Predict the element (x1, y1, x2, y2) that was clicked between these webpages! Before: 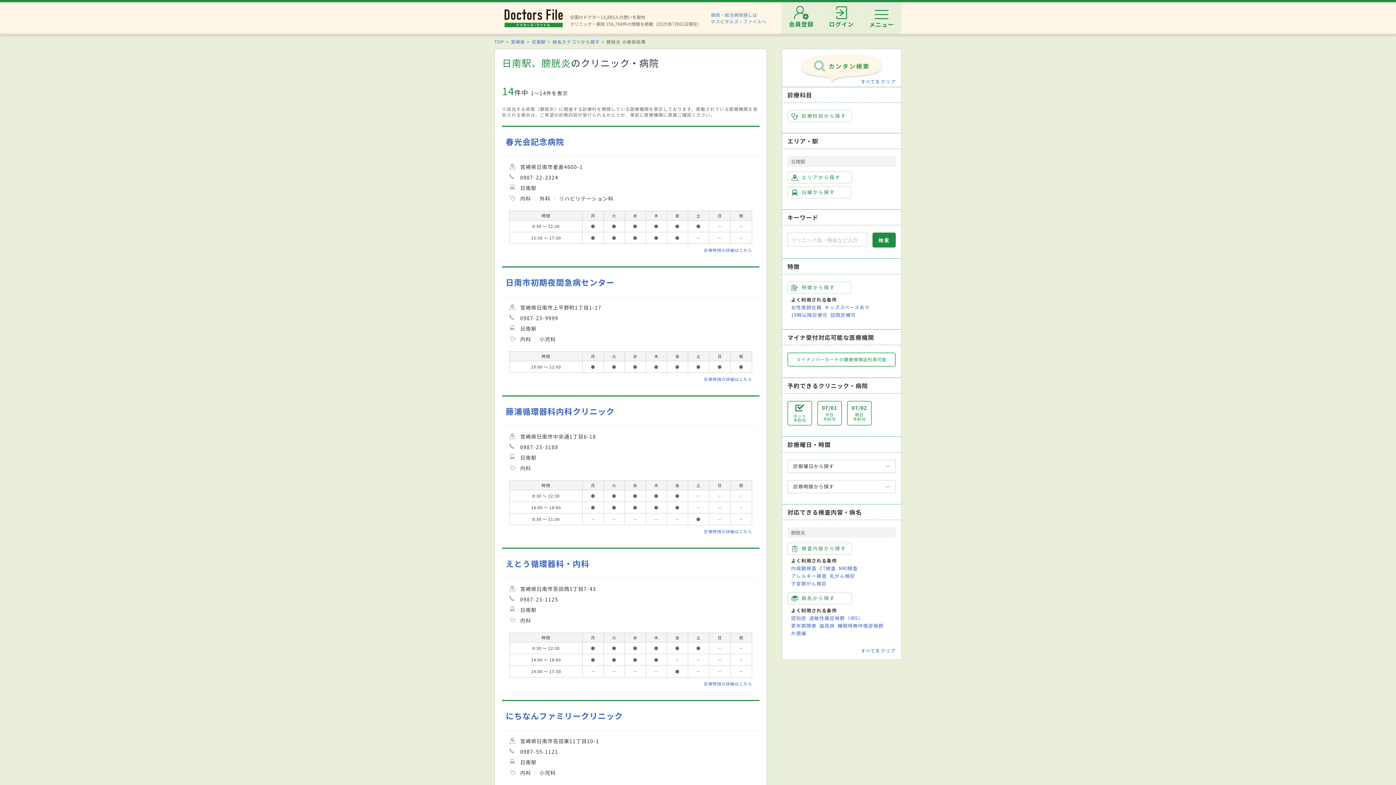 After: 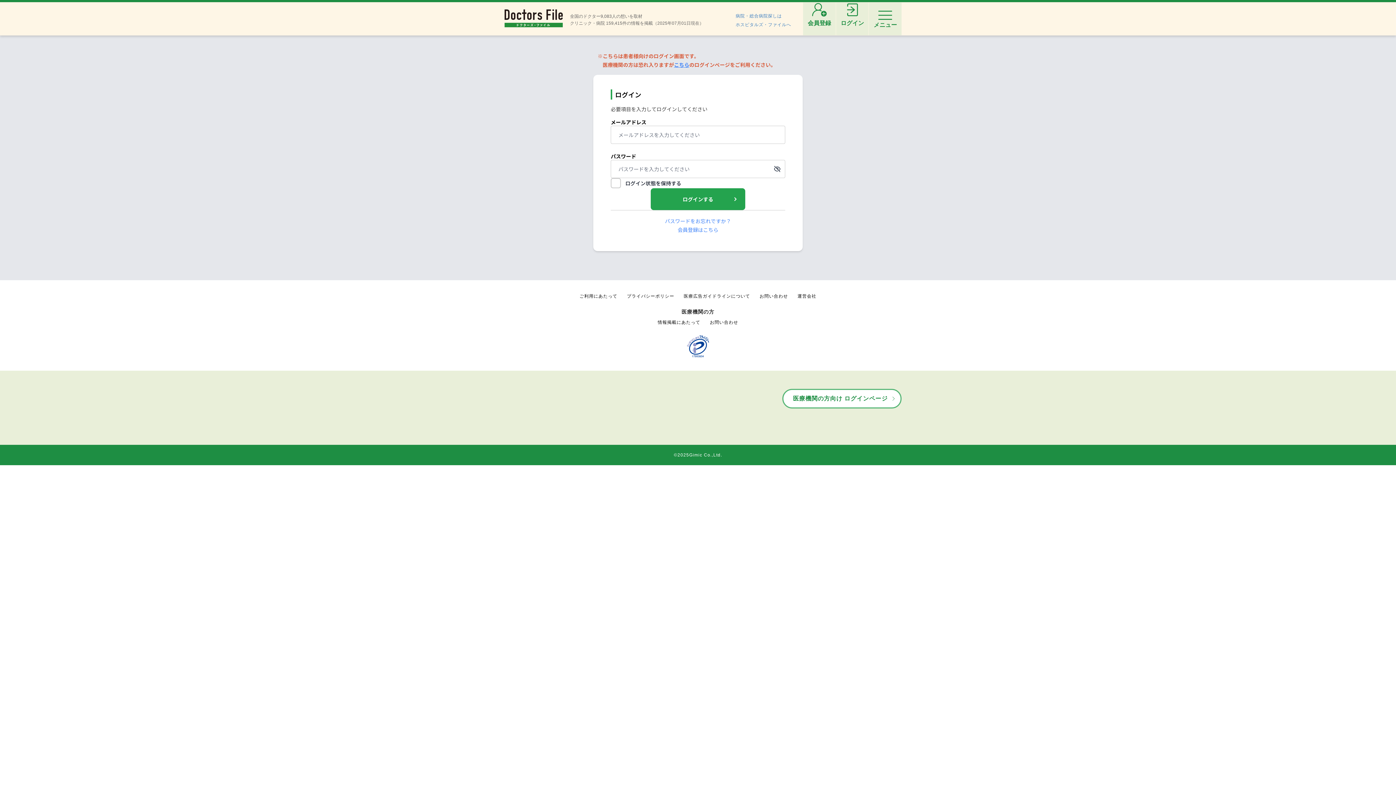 Action: label: ログイン bbox: (821, 2, 861, 33)